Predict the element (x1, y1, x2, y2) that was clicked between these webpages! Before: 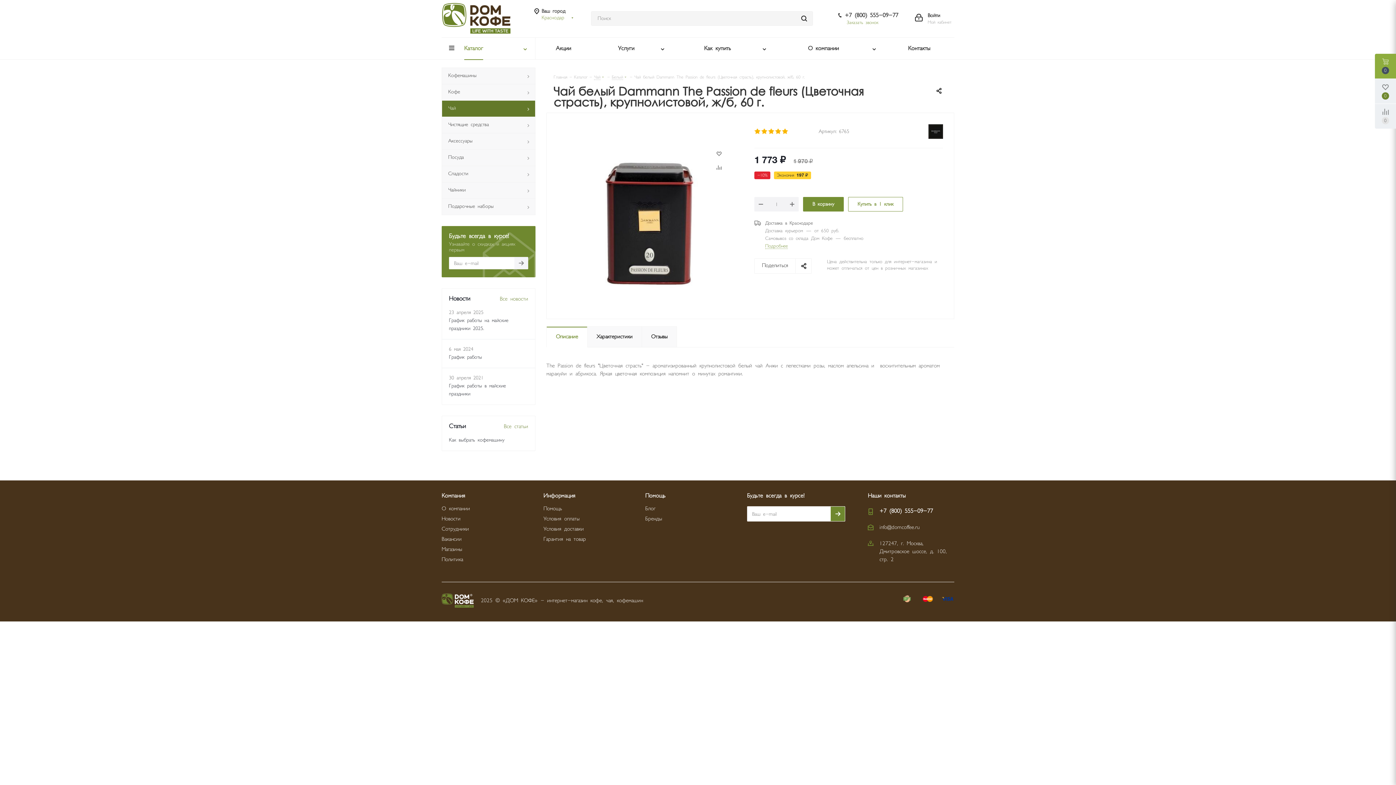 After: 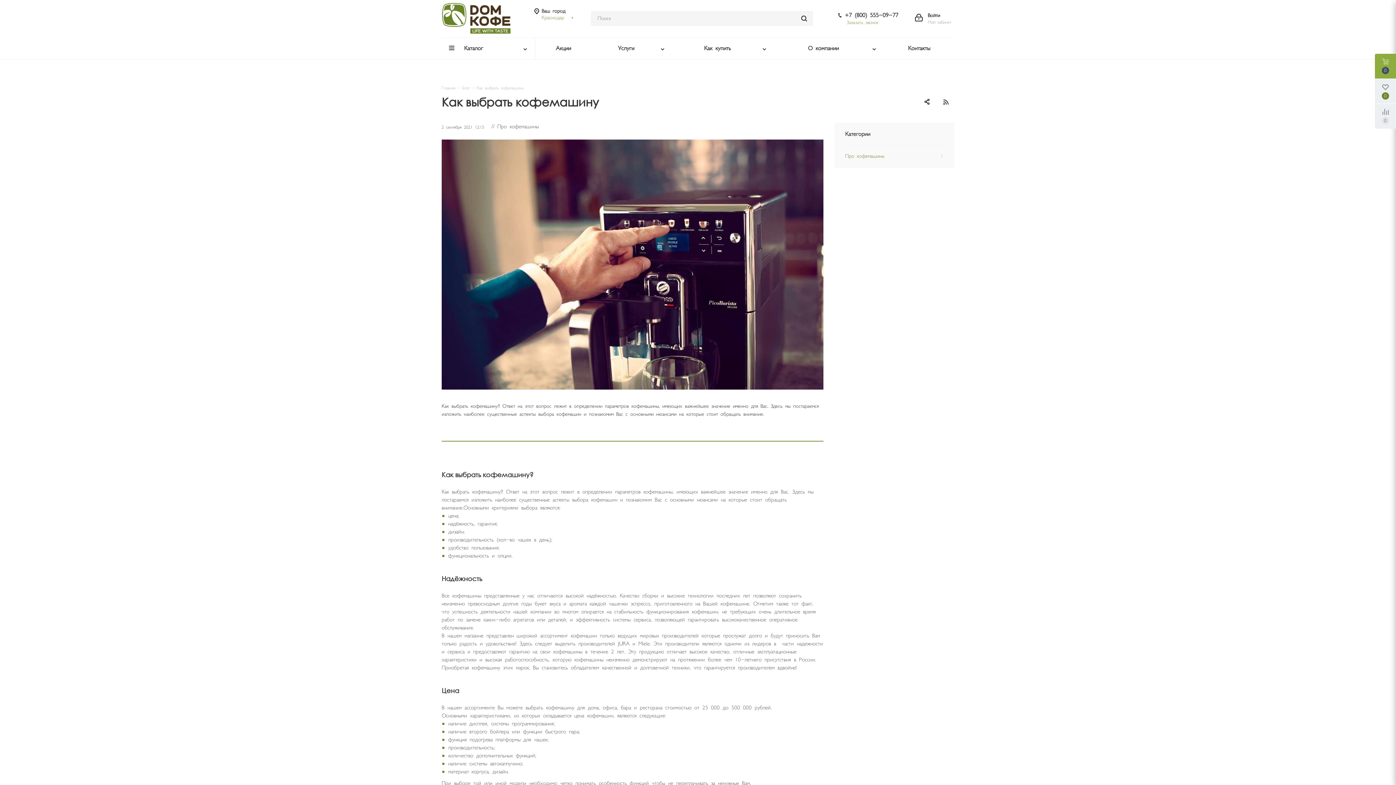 Action: label: Как выбрать кофемашину bbox: (449, 437, 504, 442)